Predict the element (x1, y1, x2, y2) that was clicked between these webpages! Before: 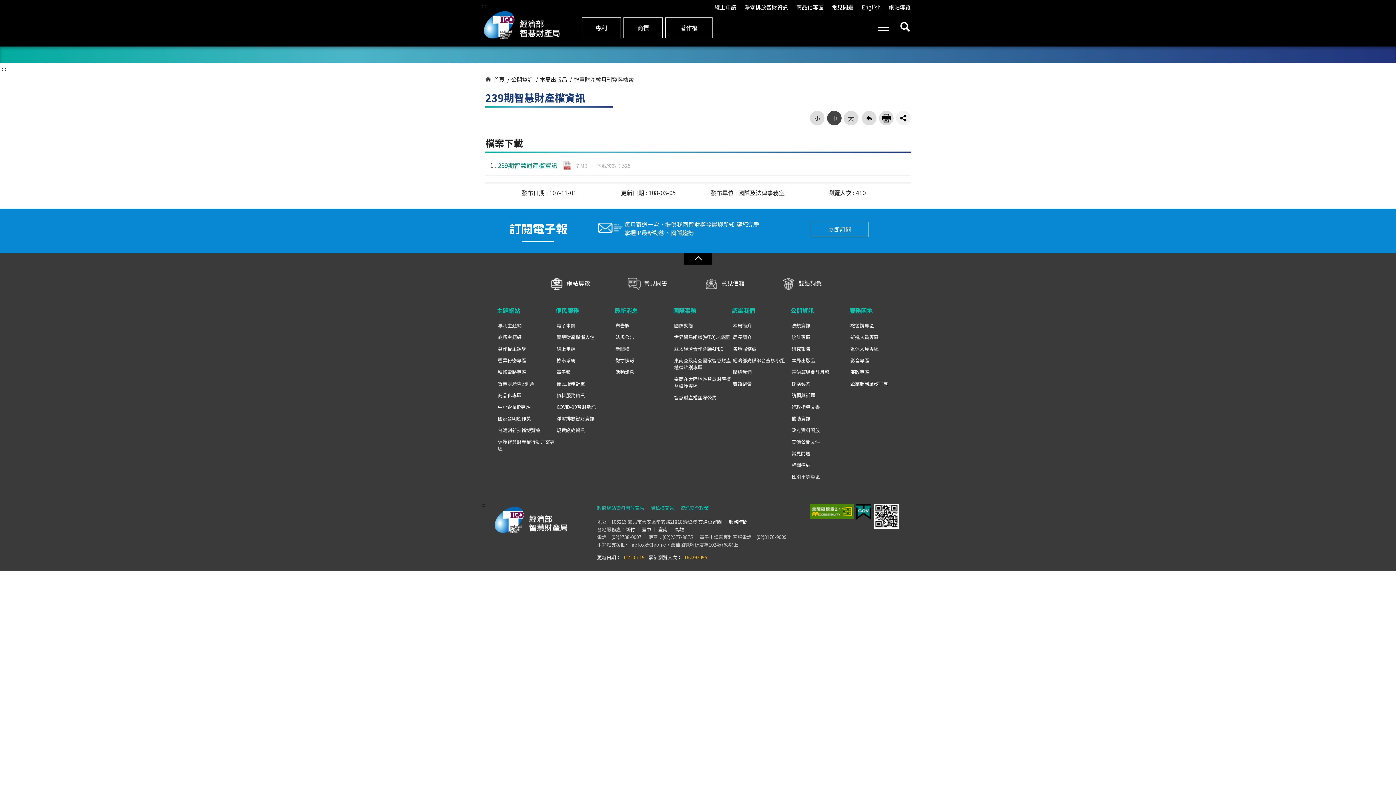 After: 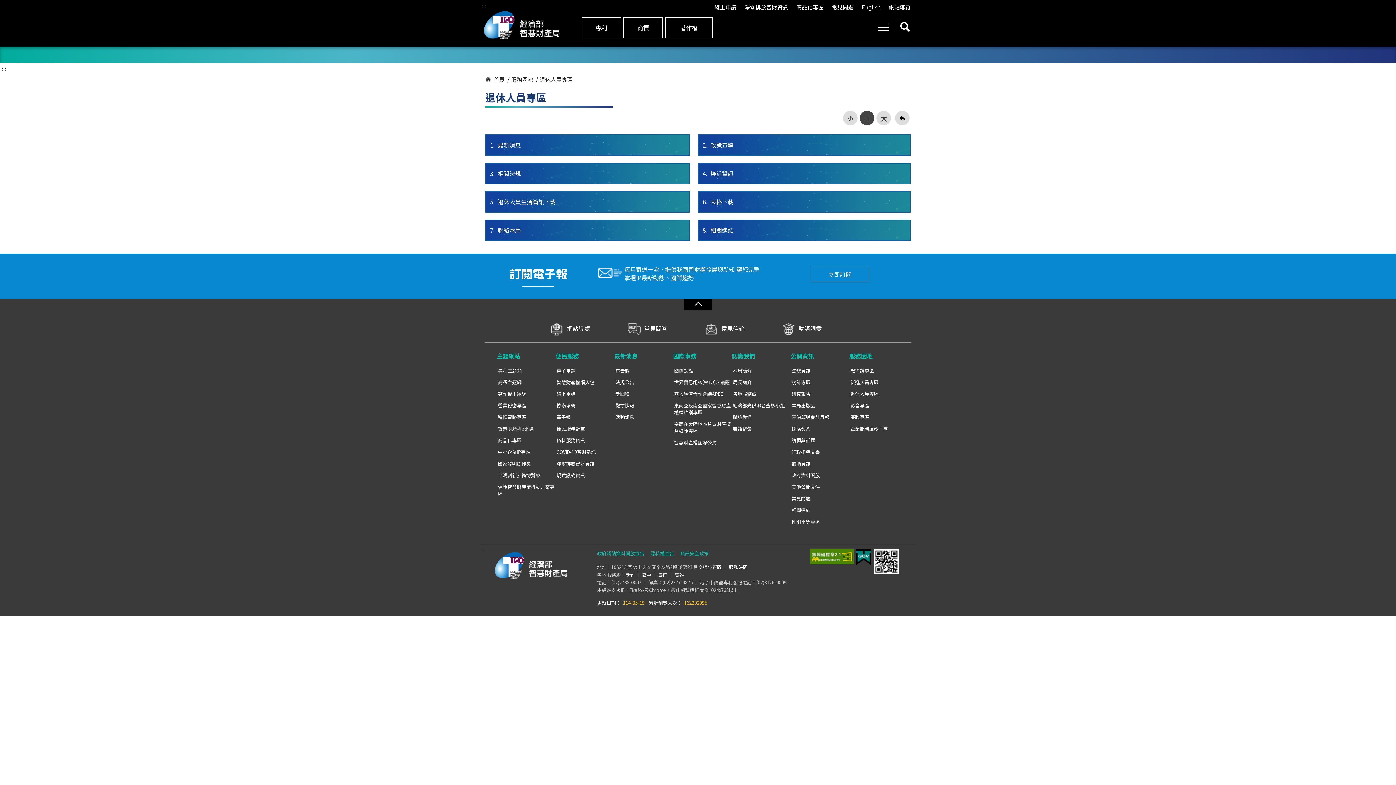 Action: bbox: (849, 342, 908, 354) label: 退休人員專區